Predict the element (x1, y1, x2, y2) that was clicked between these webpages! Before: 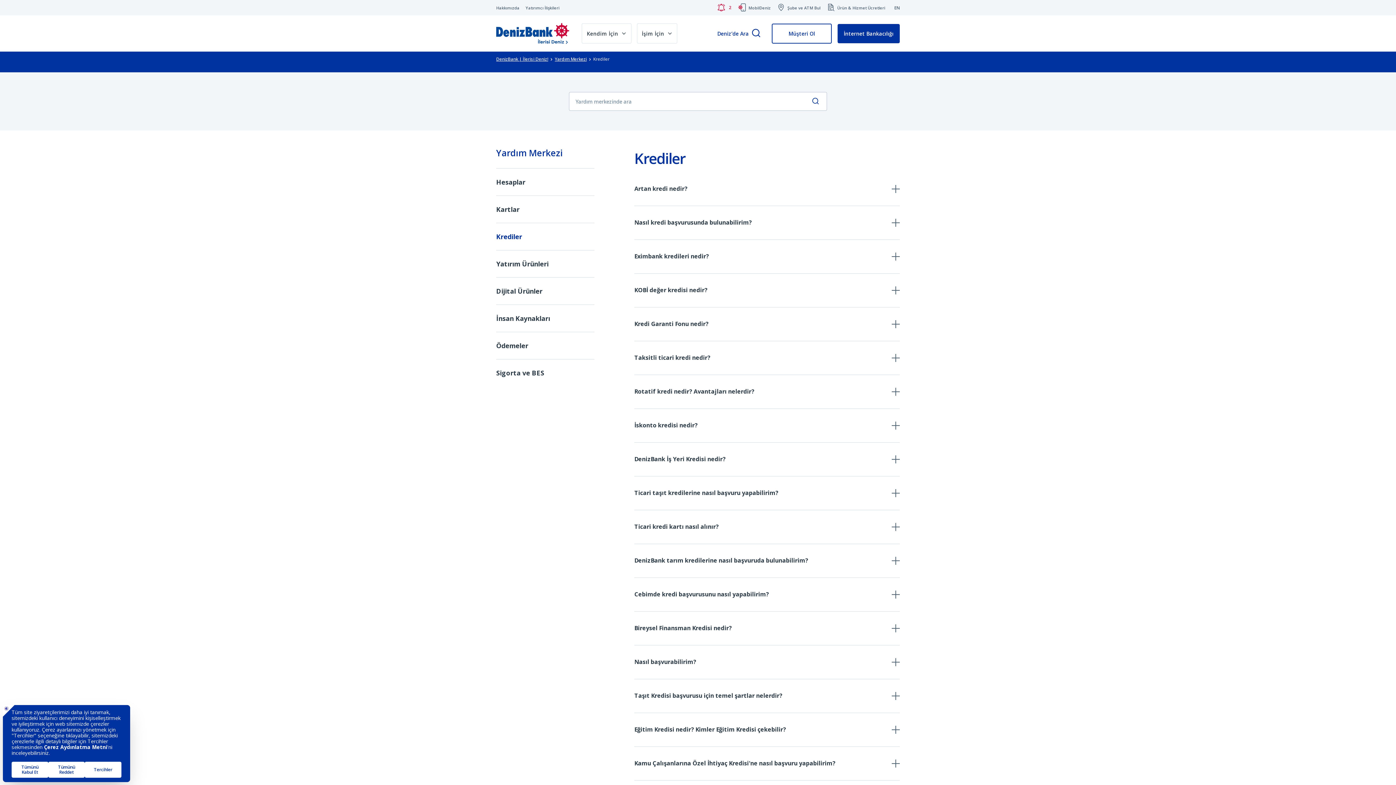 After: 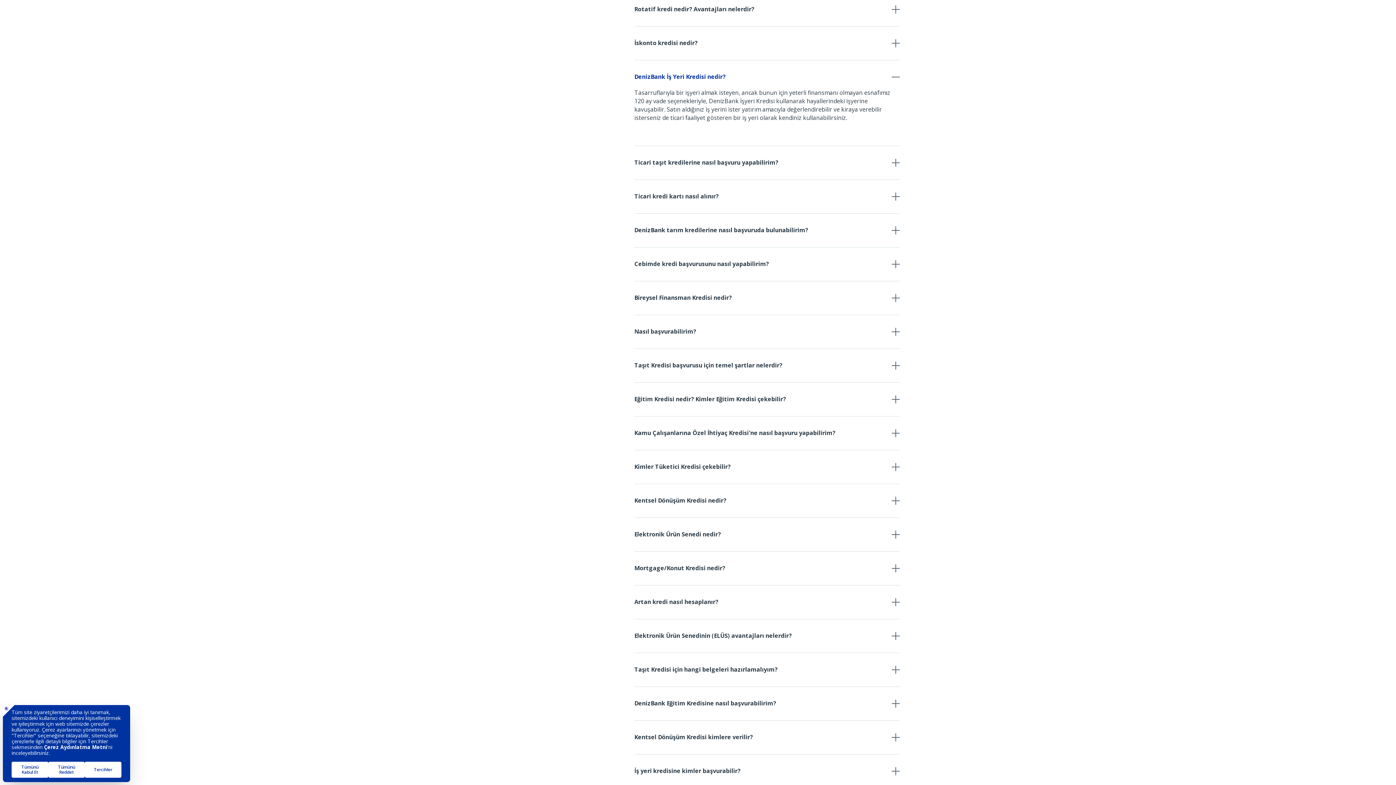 Action: label: DenizBank İş Yeri Kredisi nedir? bbox: (634, 455, 881, 463)